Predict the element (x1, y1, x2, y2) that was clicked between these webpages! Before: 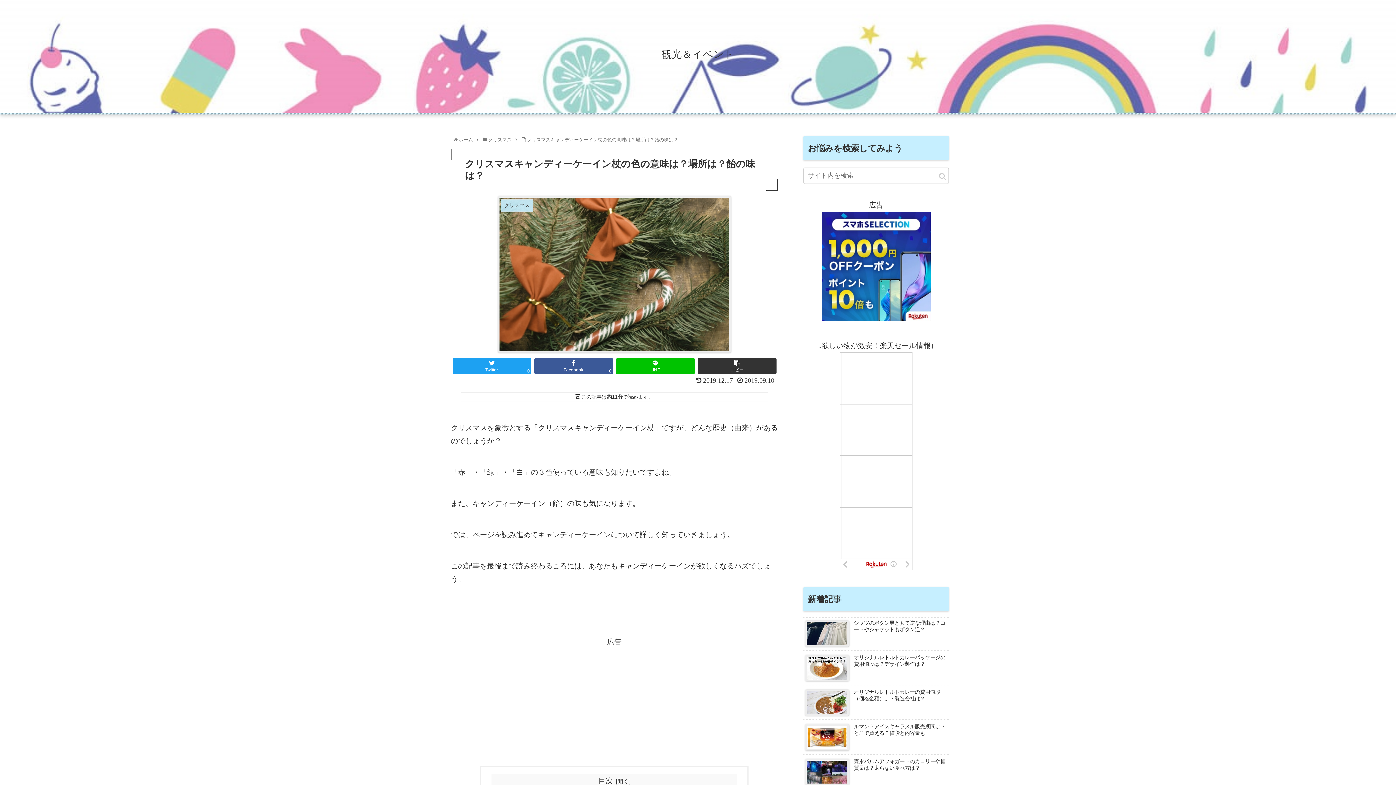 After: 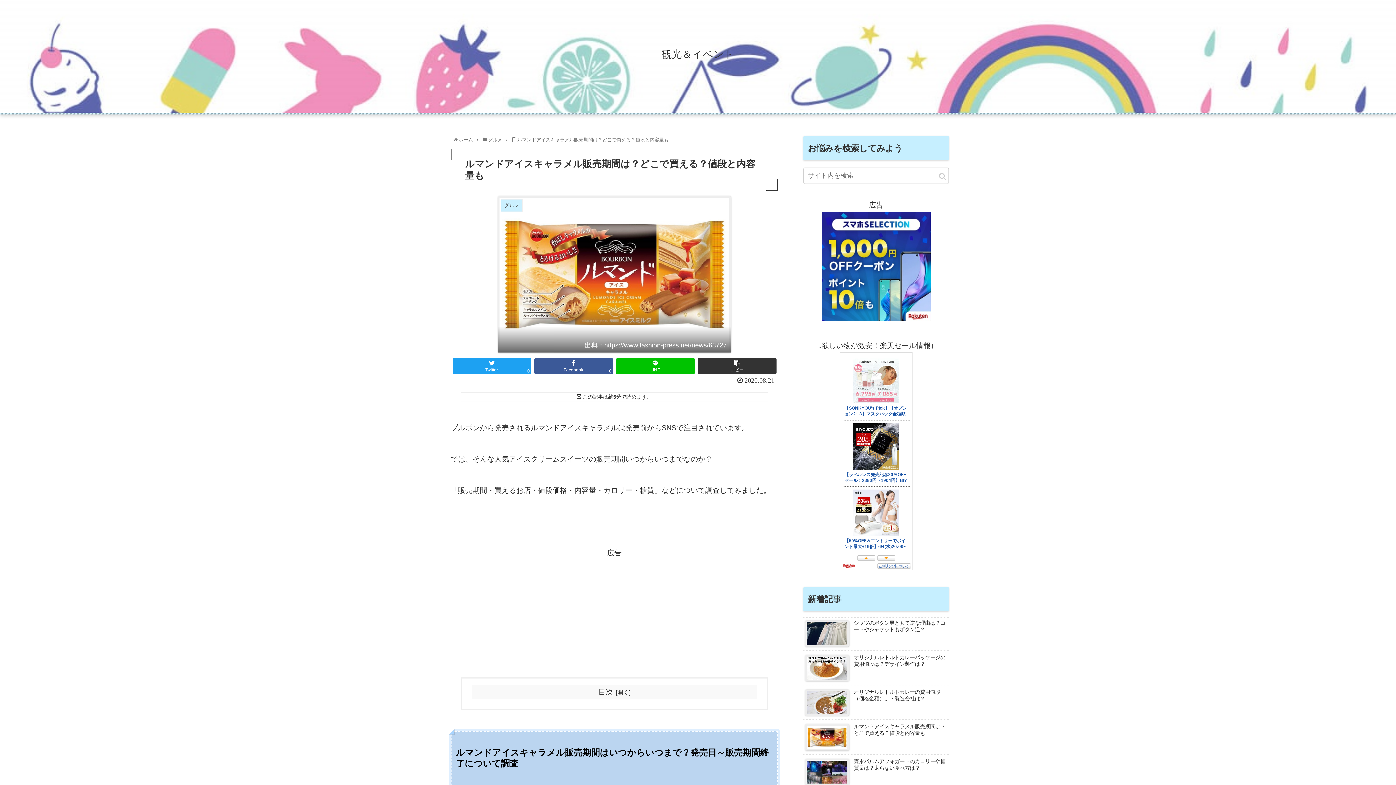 Action: bbox: (803, 721, 949, 755) label: ルマンドアイスキャラメル販売期間は？どこで買える？値段と内容量も